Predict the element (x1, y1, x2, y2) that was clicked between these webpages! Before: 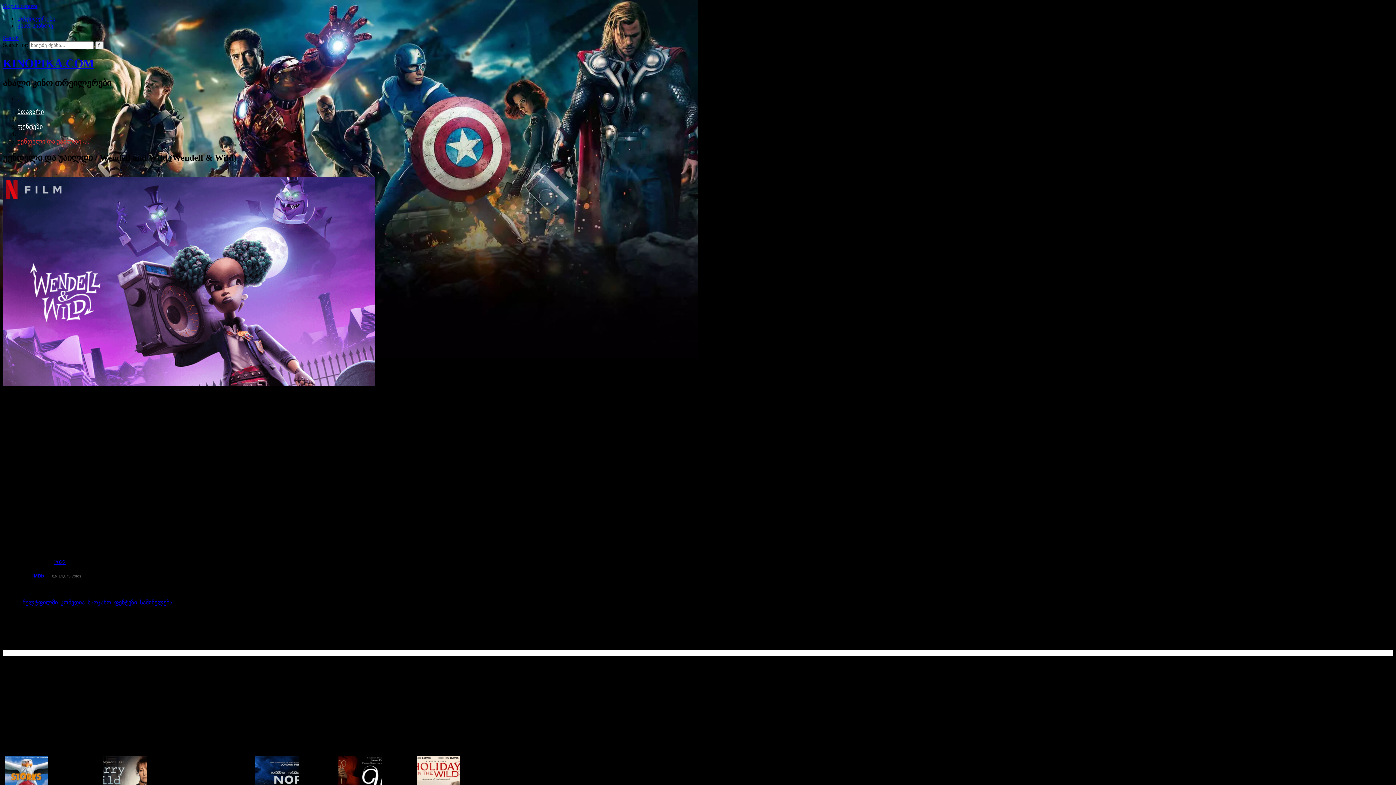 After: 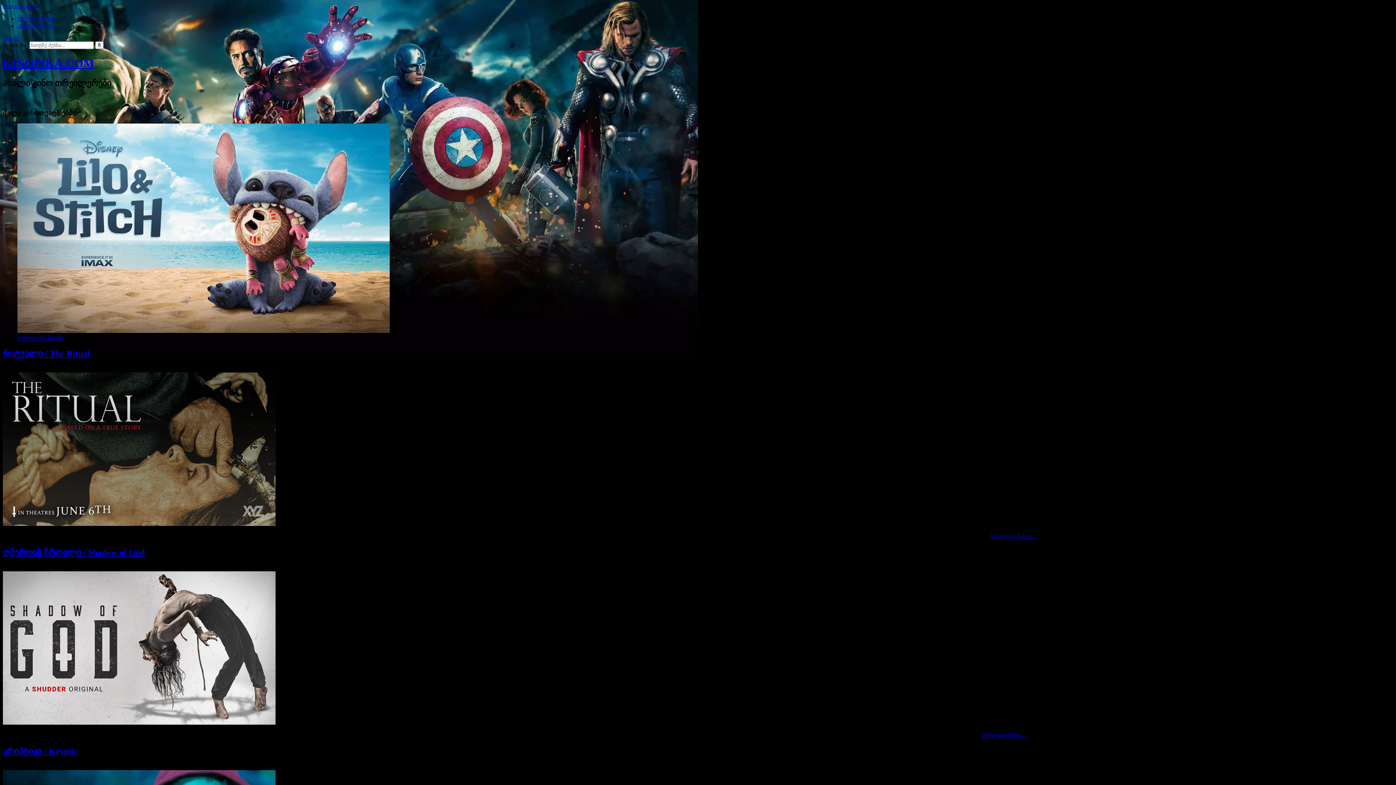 Action: bbox: (17, 108, 44, 115) label: მთავარი